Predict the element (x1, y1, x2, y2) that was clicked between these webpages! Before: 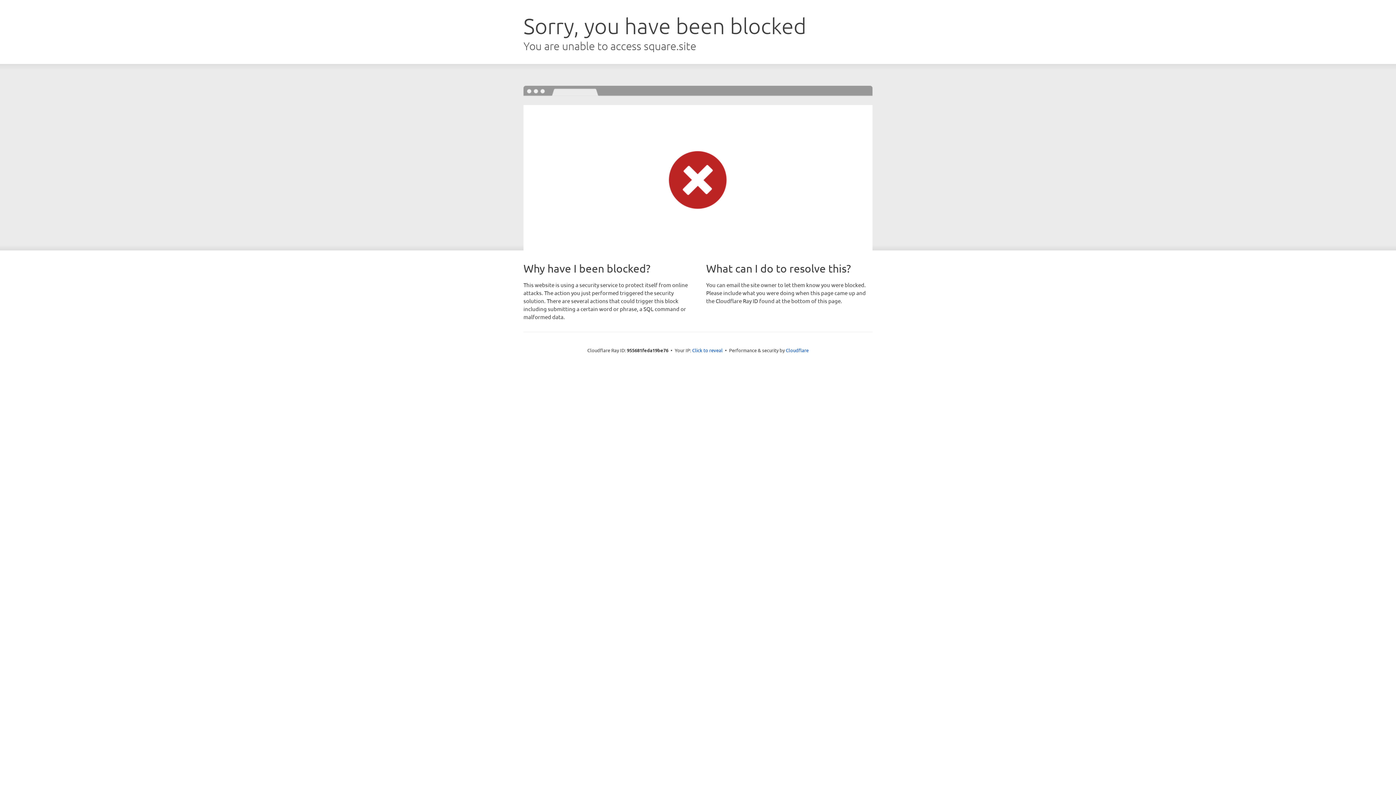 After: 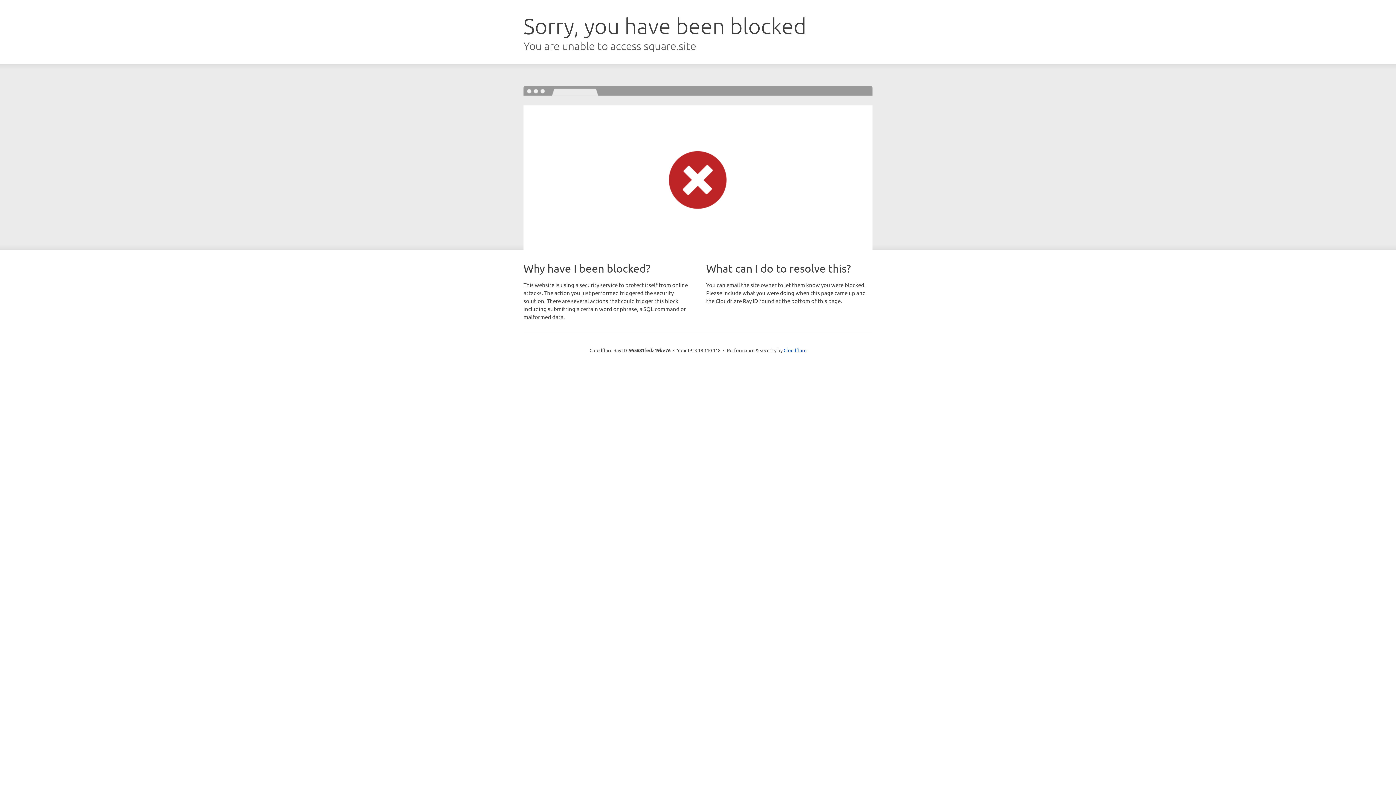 Action: label: Click to reveal bbox: (692, 346, 722, 353)